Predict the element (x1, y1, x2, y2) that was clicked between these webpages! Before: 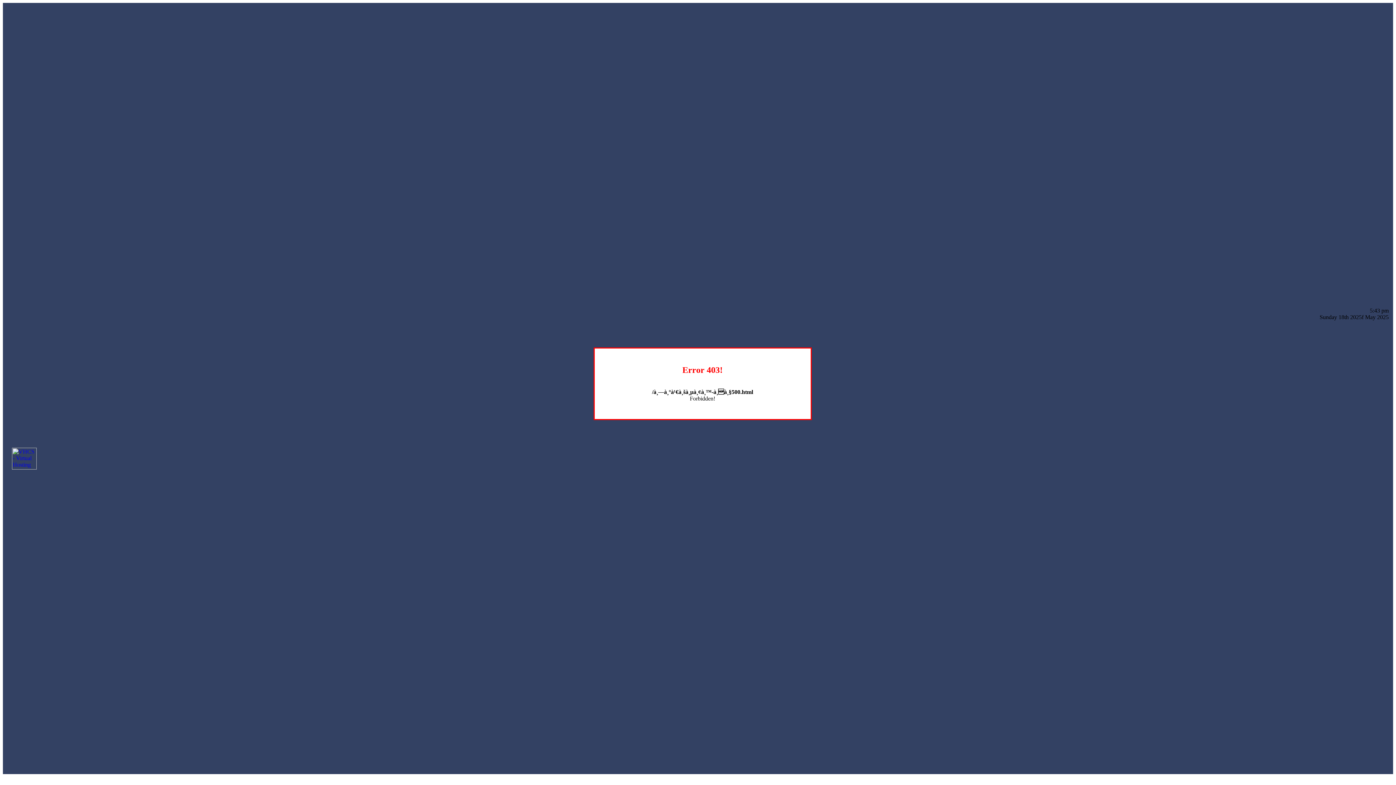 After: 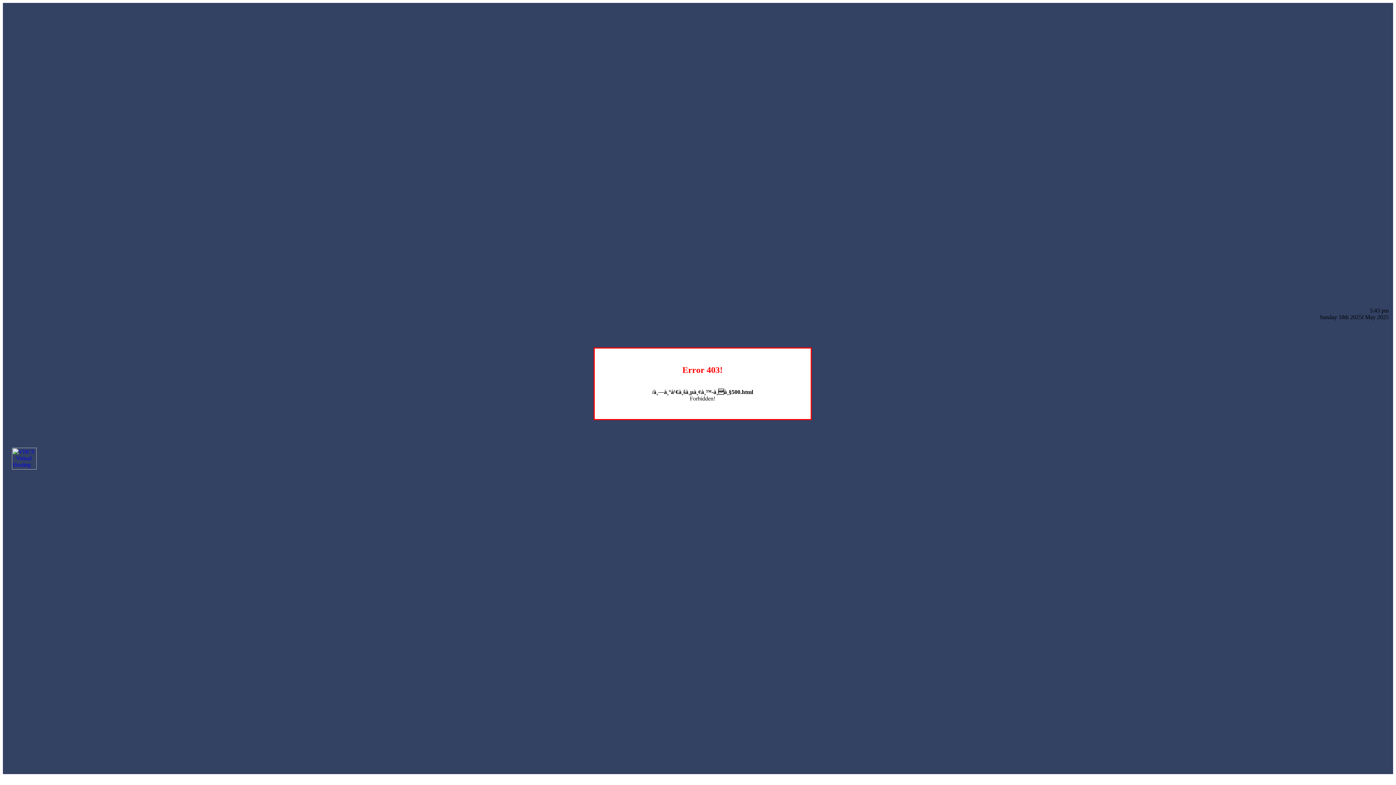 Action: bbox: (12, 464, 36, 470)